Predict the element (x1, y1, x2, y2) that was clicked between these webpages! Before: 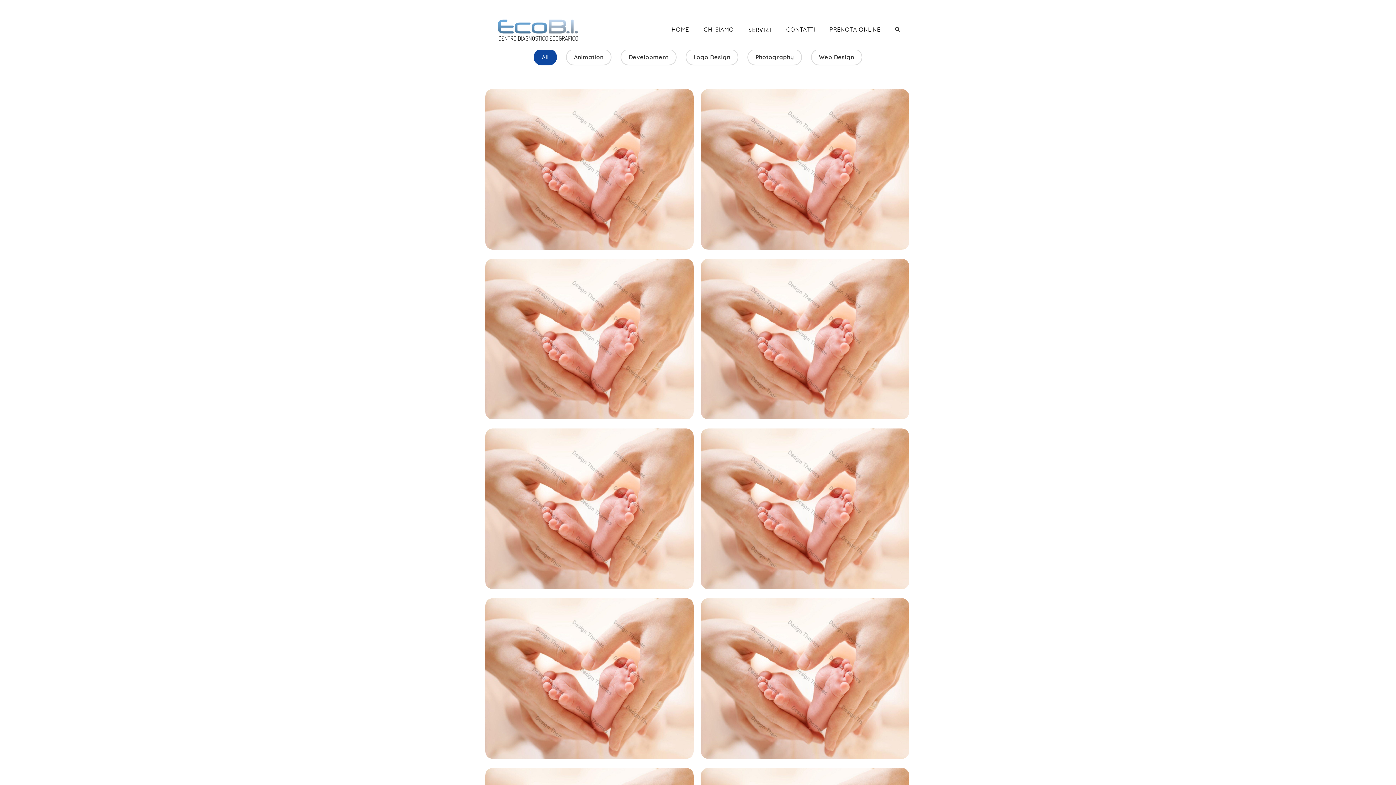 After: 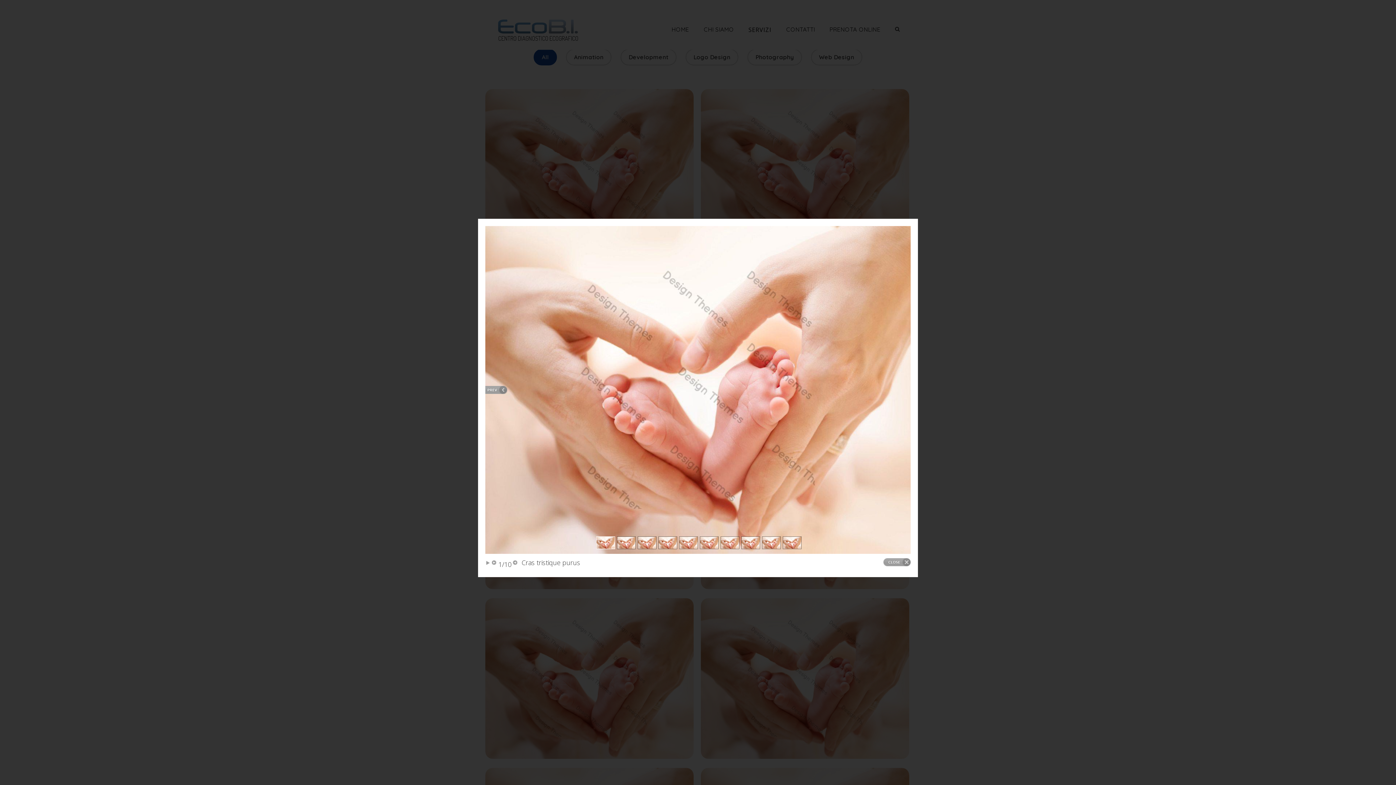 Action: bbox: (634, 500, 652, 518)